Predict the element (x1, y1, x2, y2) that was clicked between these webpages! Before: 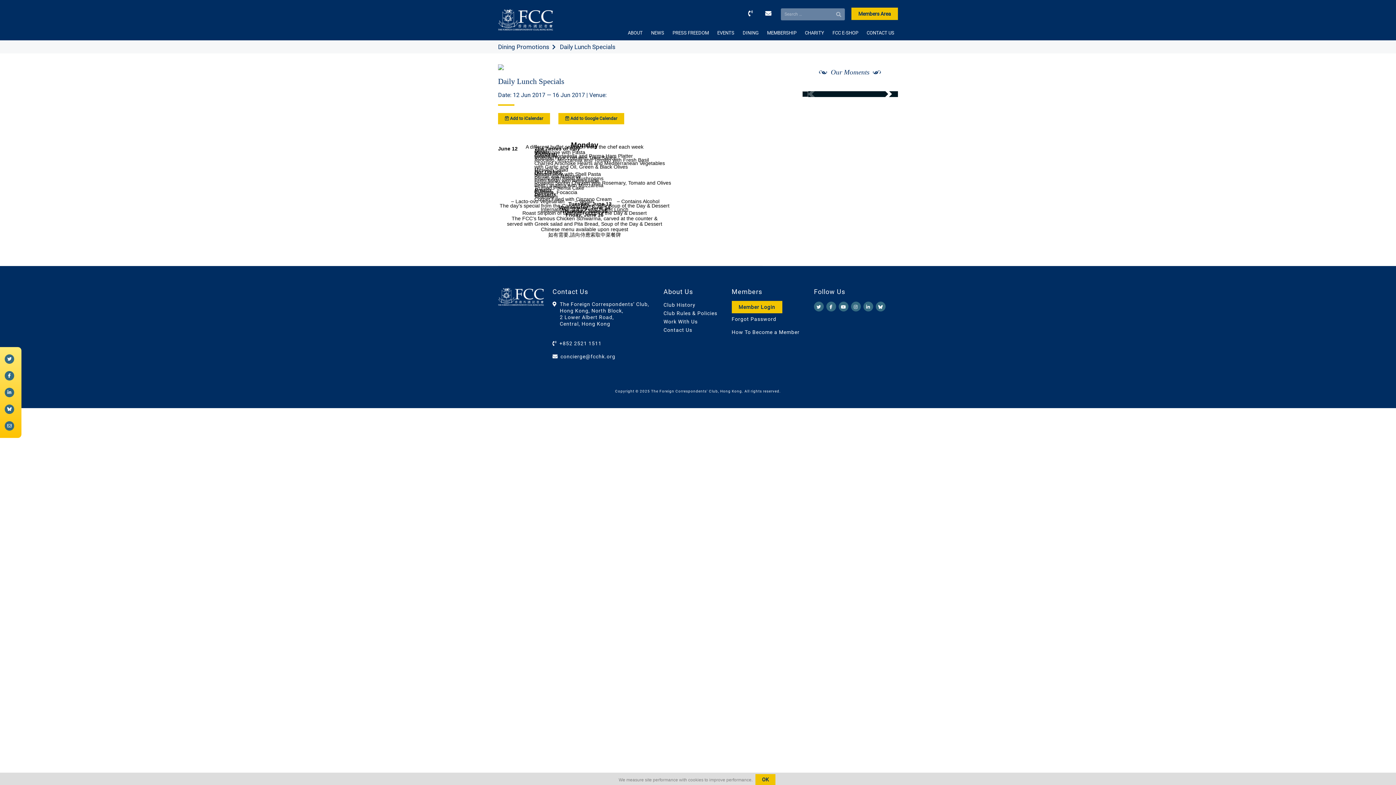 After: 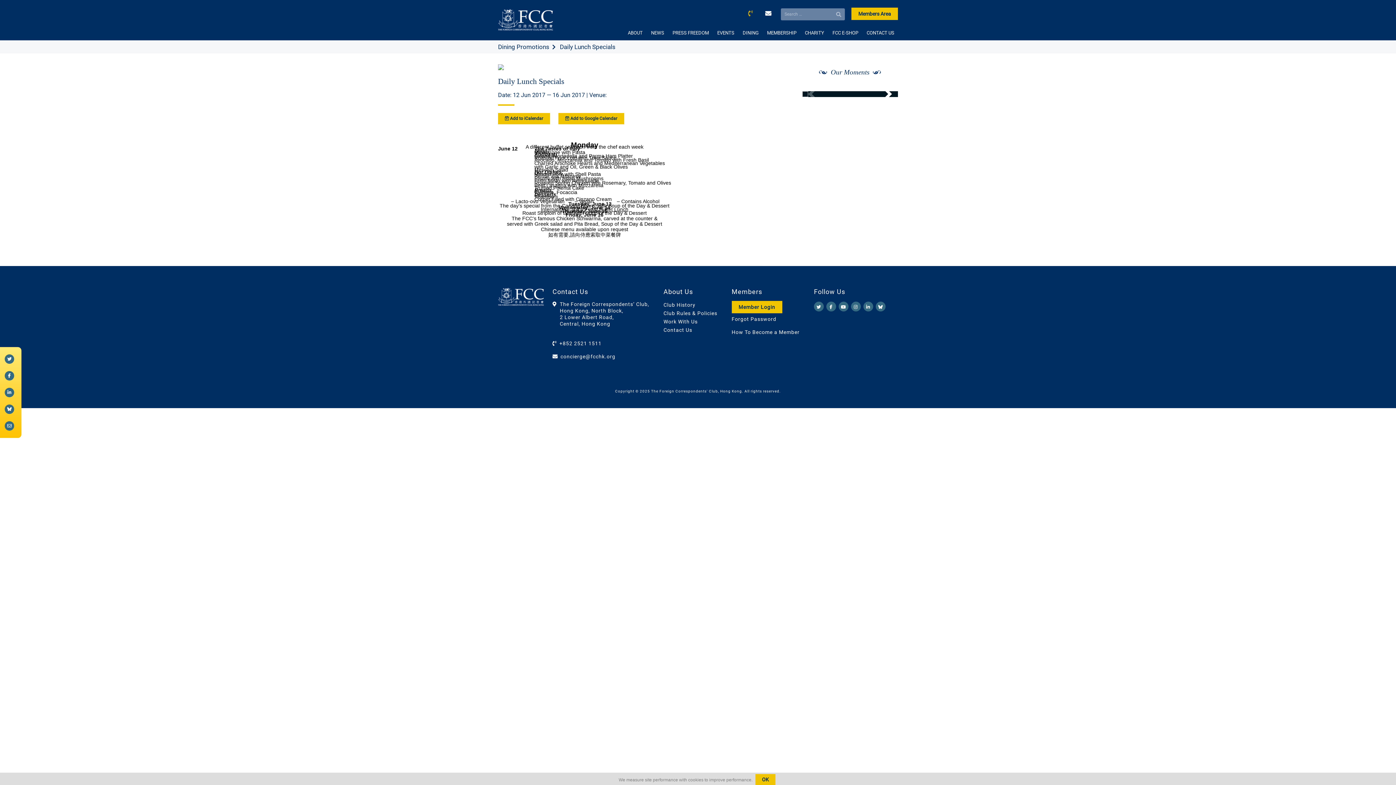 Action: bbox: (745, 10, 756, 16)